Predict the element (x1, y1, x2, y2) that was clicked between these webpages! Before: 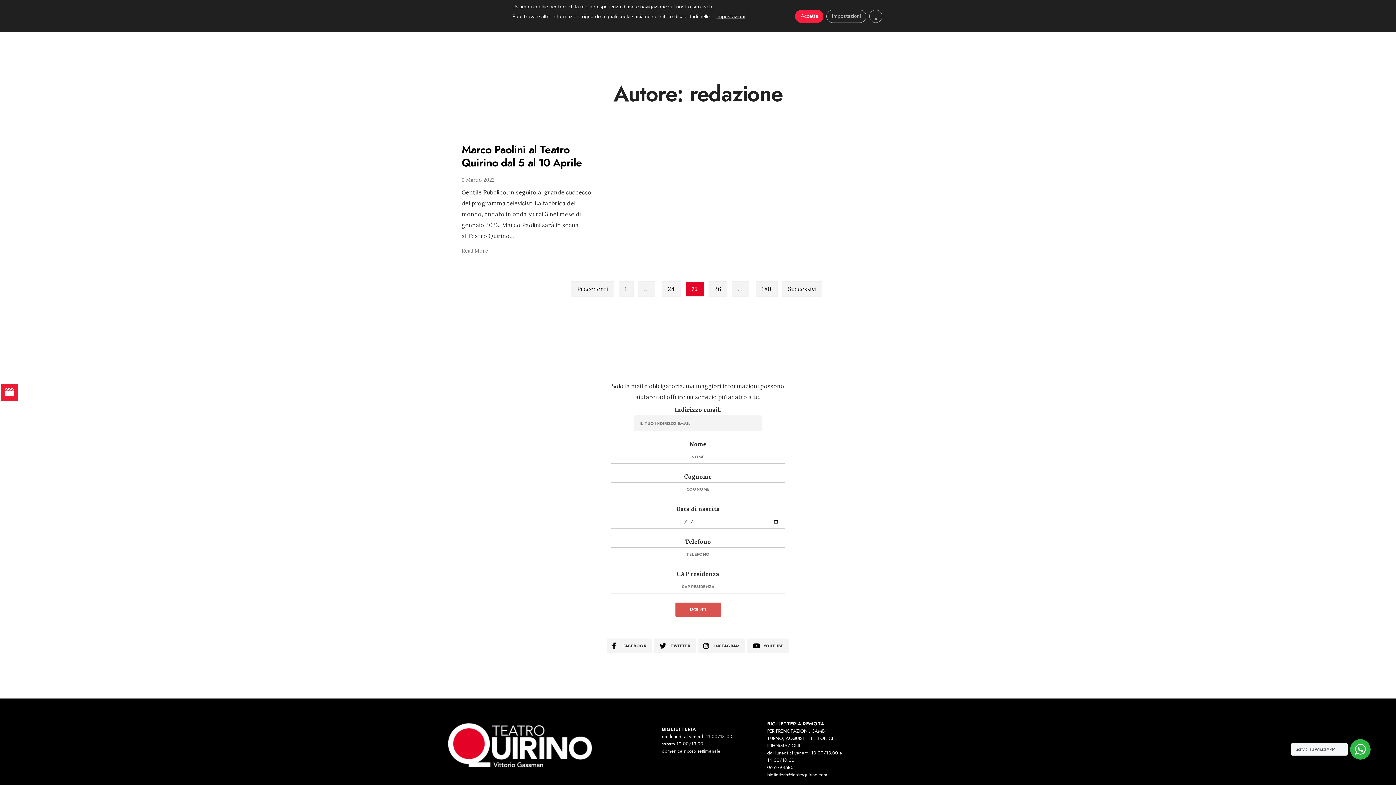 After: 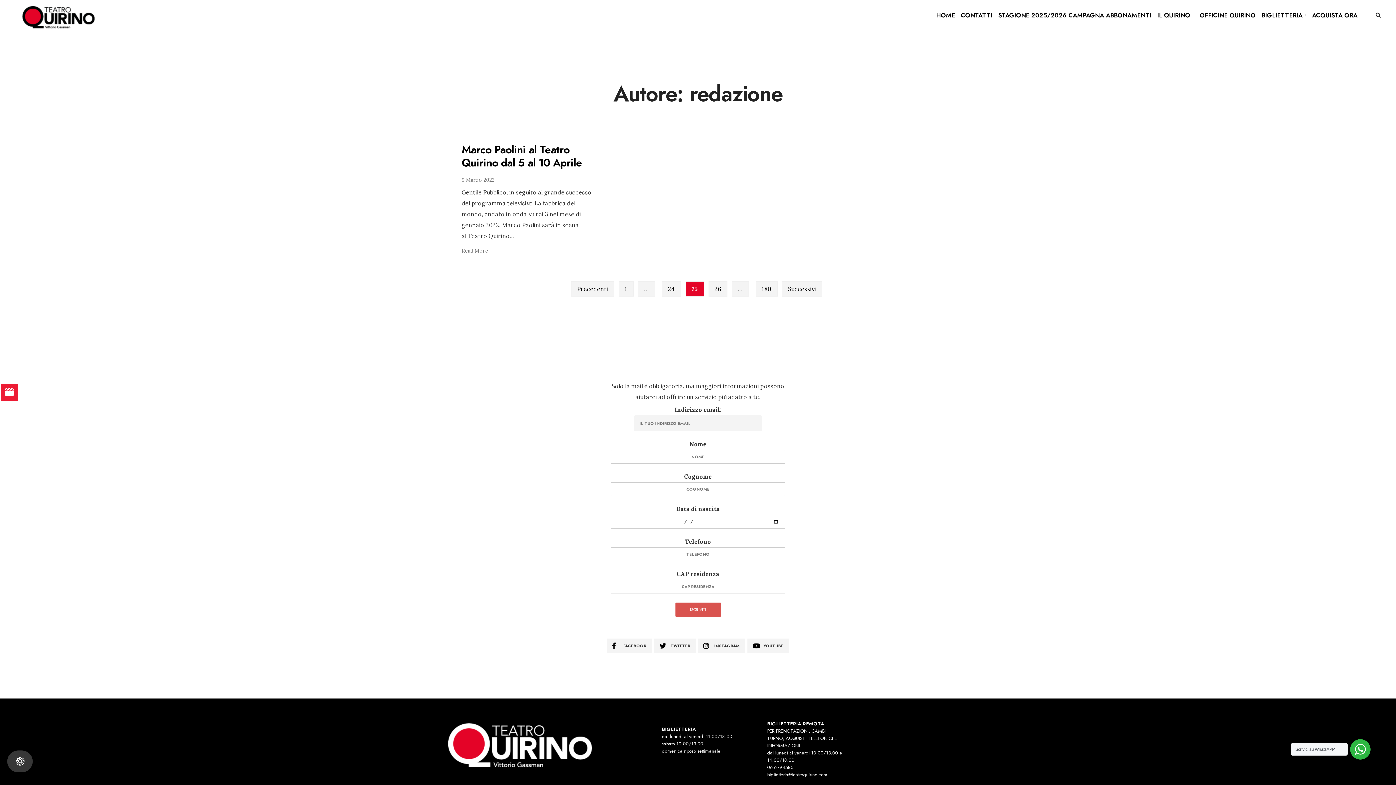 Action: bbox: (871, 9, 884, 22) label: Close GDPR Cookie Banner